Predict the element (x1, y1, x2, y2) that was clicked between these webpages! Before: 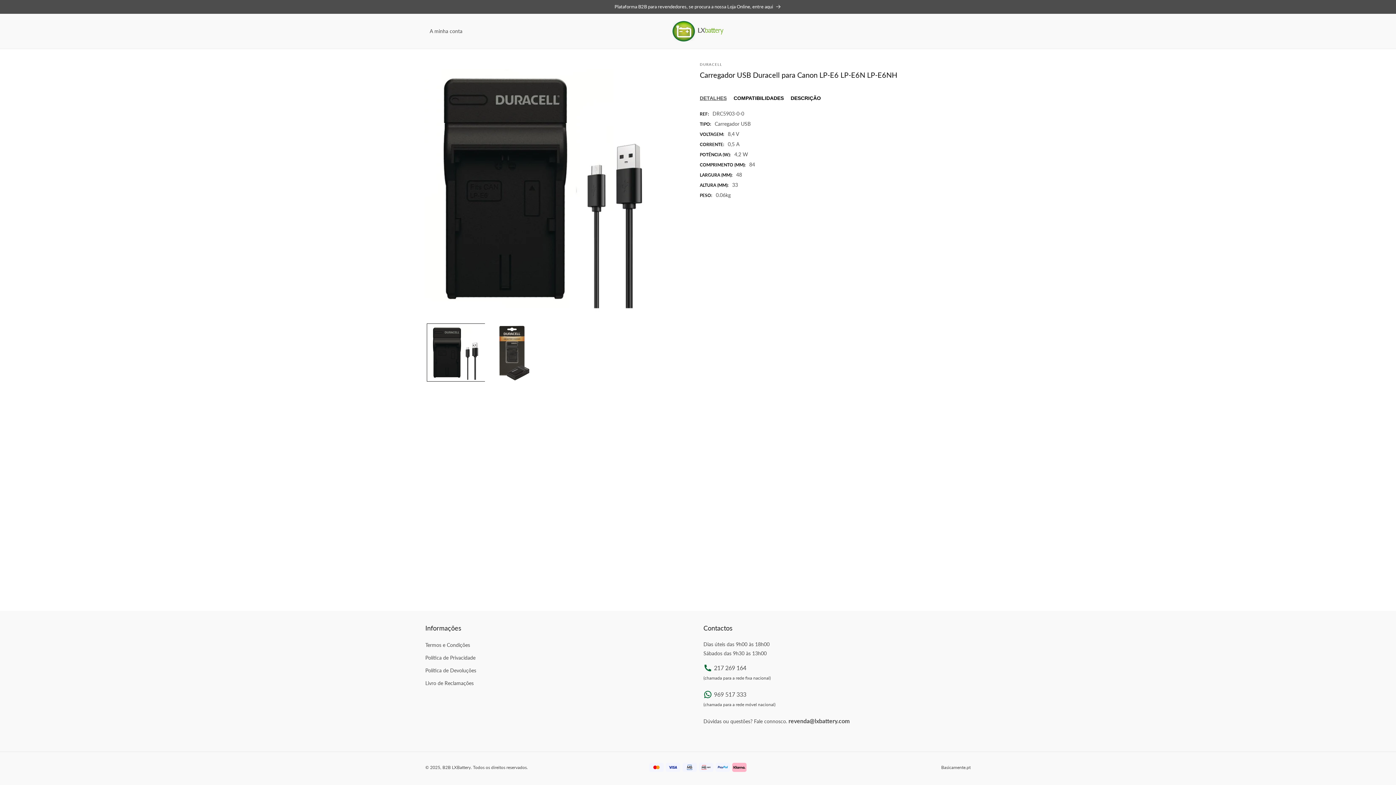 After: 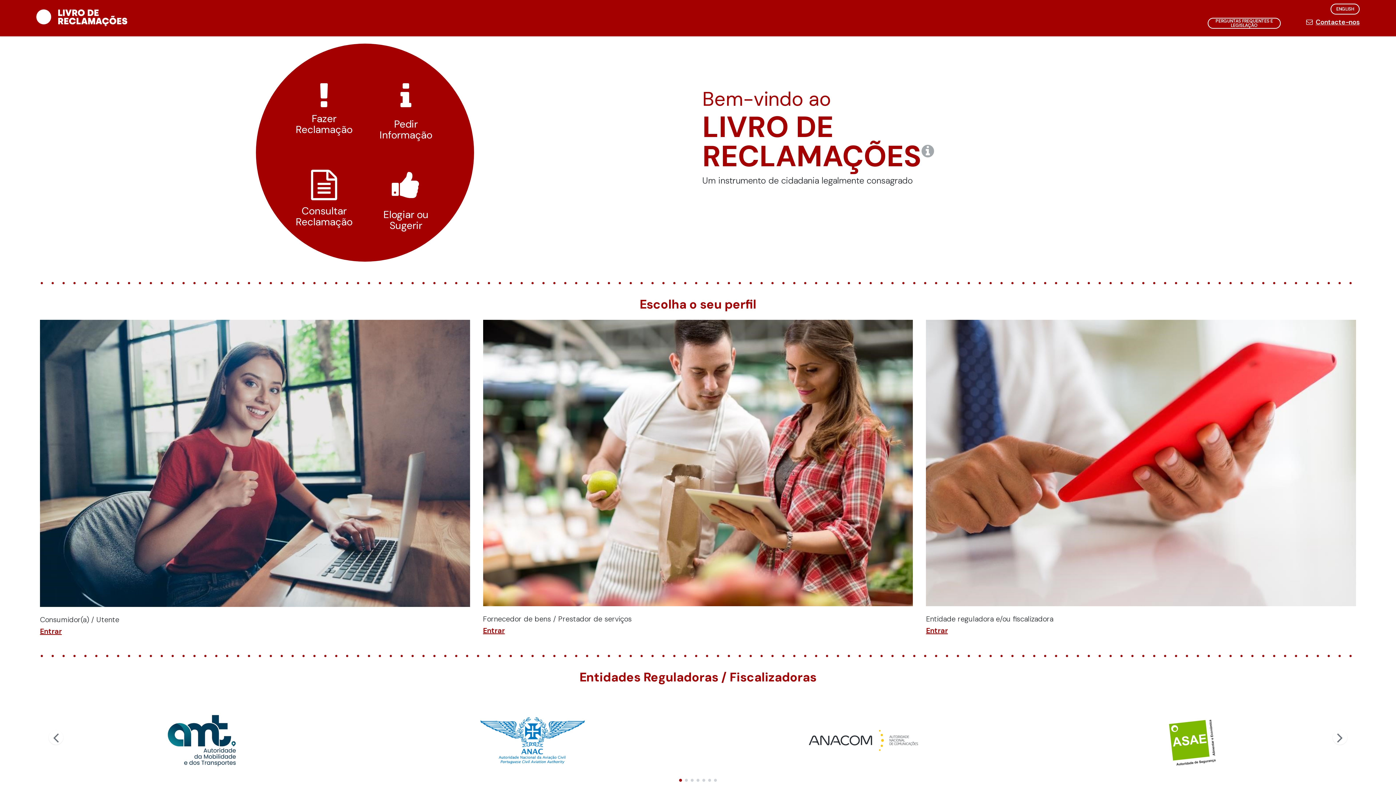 Action: bbox: (425, 677, 473, 689) label: Livro de Reclamações